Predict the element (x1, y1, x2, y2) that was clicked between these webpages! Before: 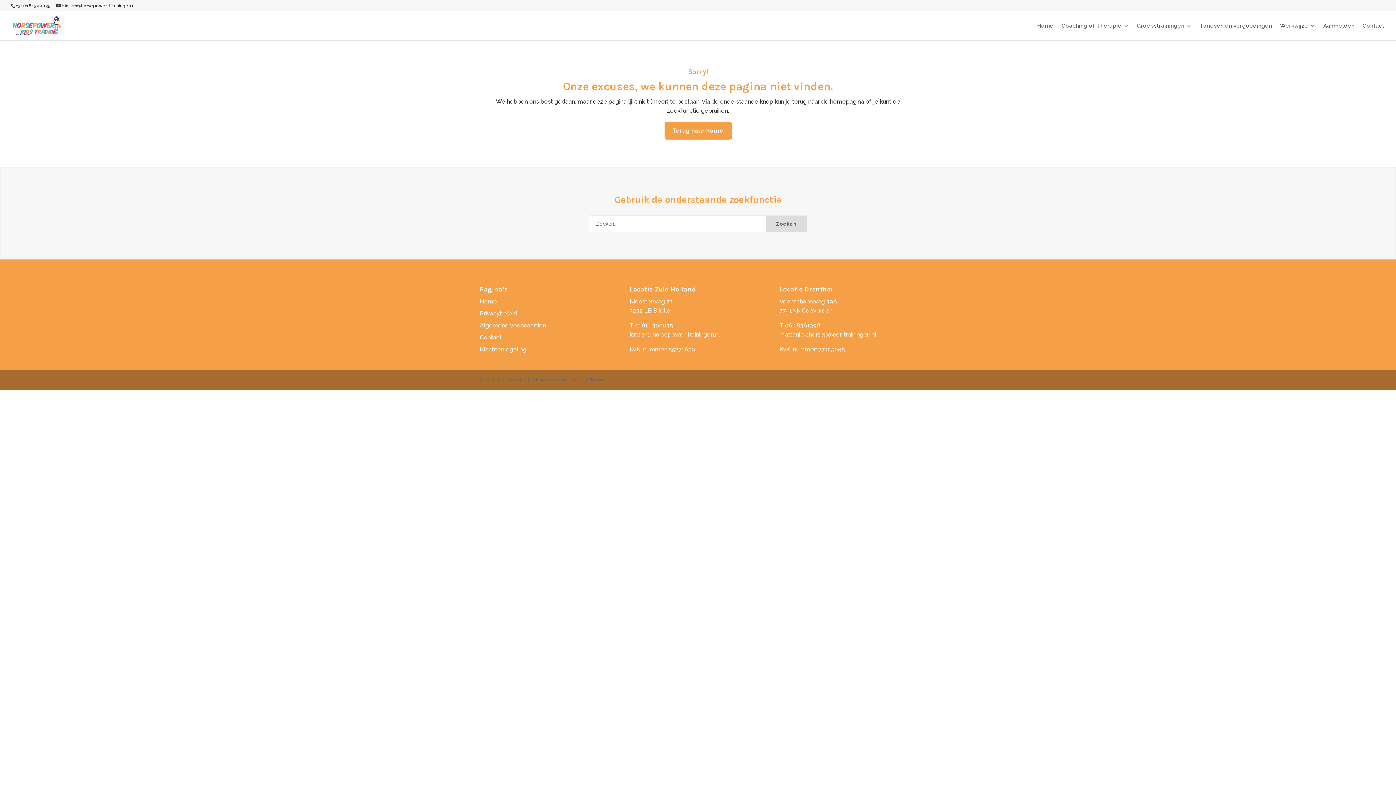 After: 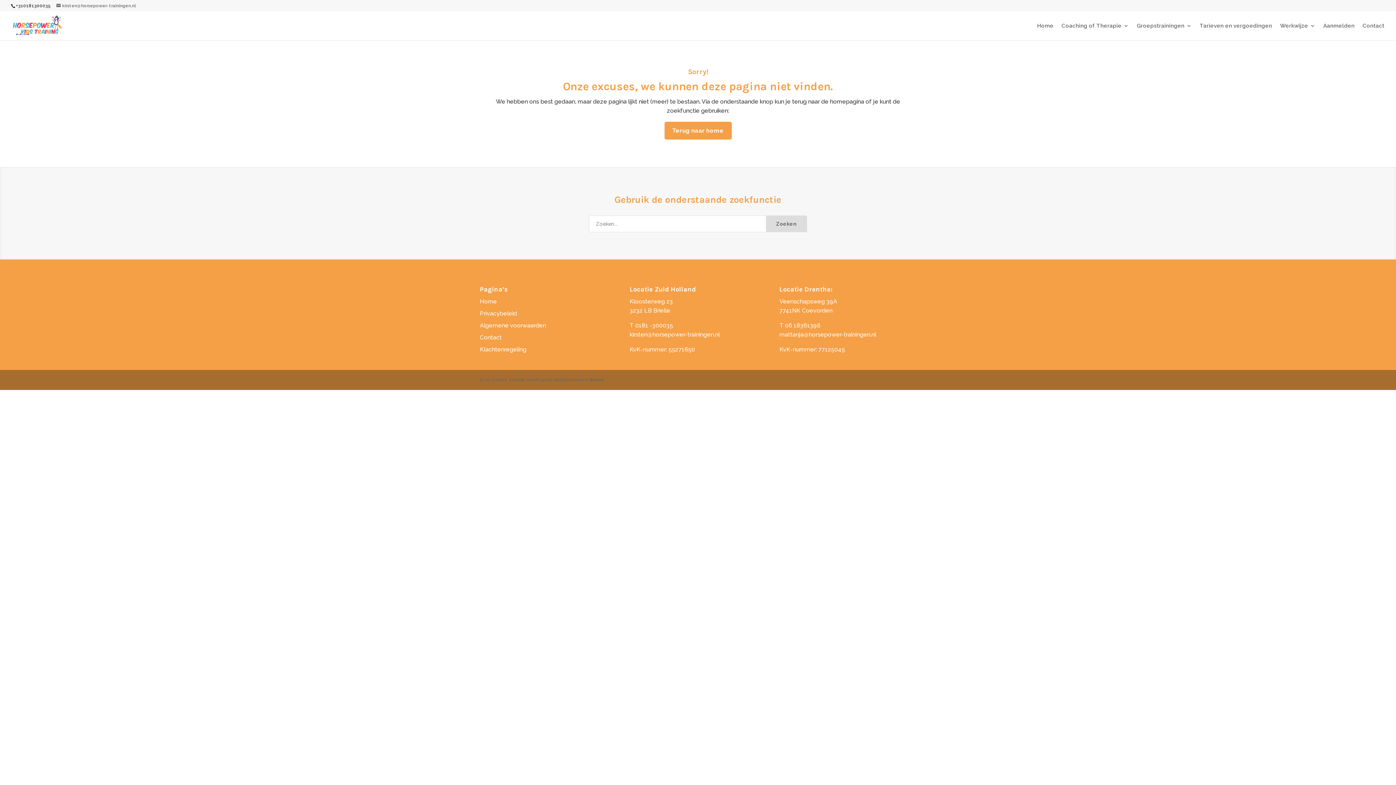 Action: bbox: (56, 3, 136, 8) label: kirsten@horsepower-trainingen.nl